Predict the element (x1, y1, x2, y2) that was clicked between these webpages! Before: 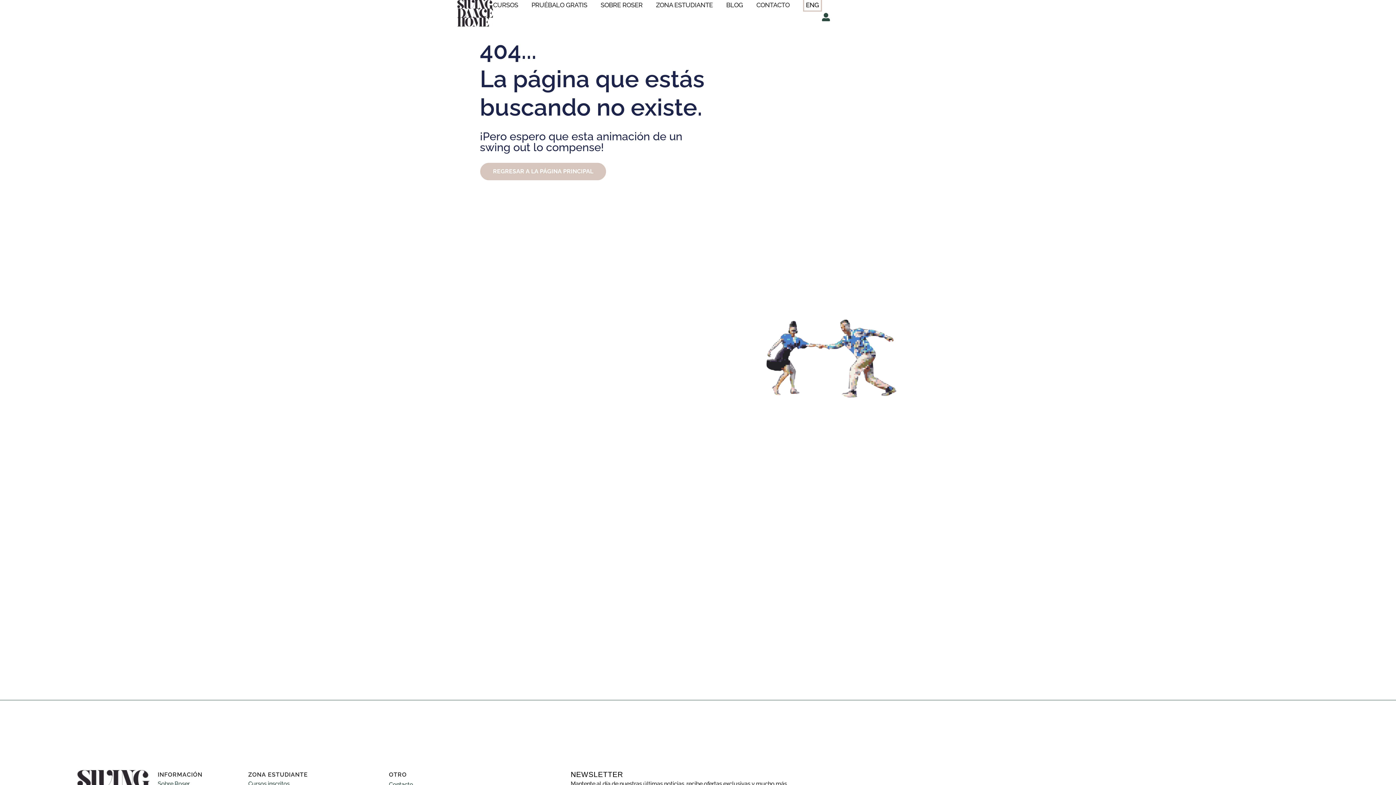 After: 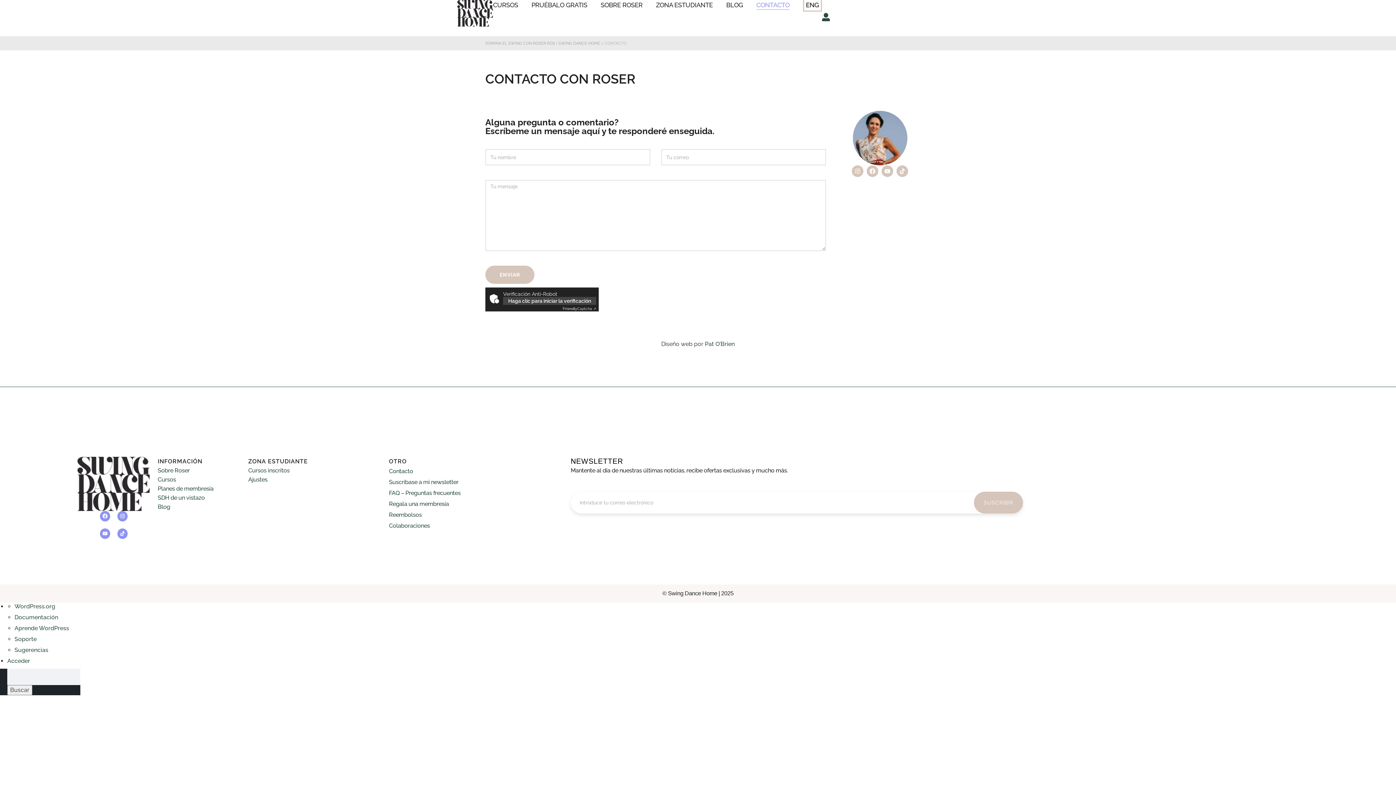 Action: bbox: (389, 781, 413, 788) label: Contacto